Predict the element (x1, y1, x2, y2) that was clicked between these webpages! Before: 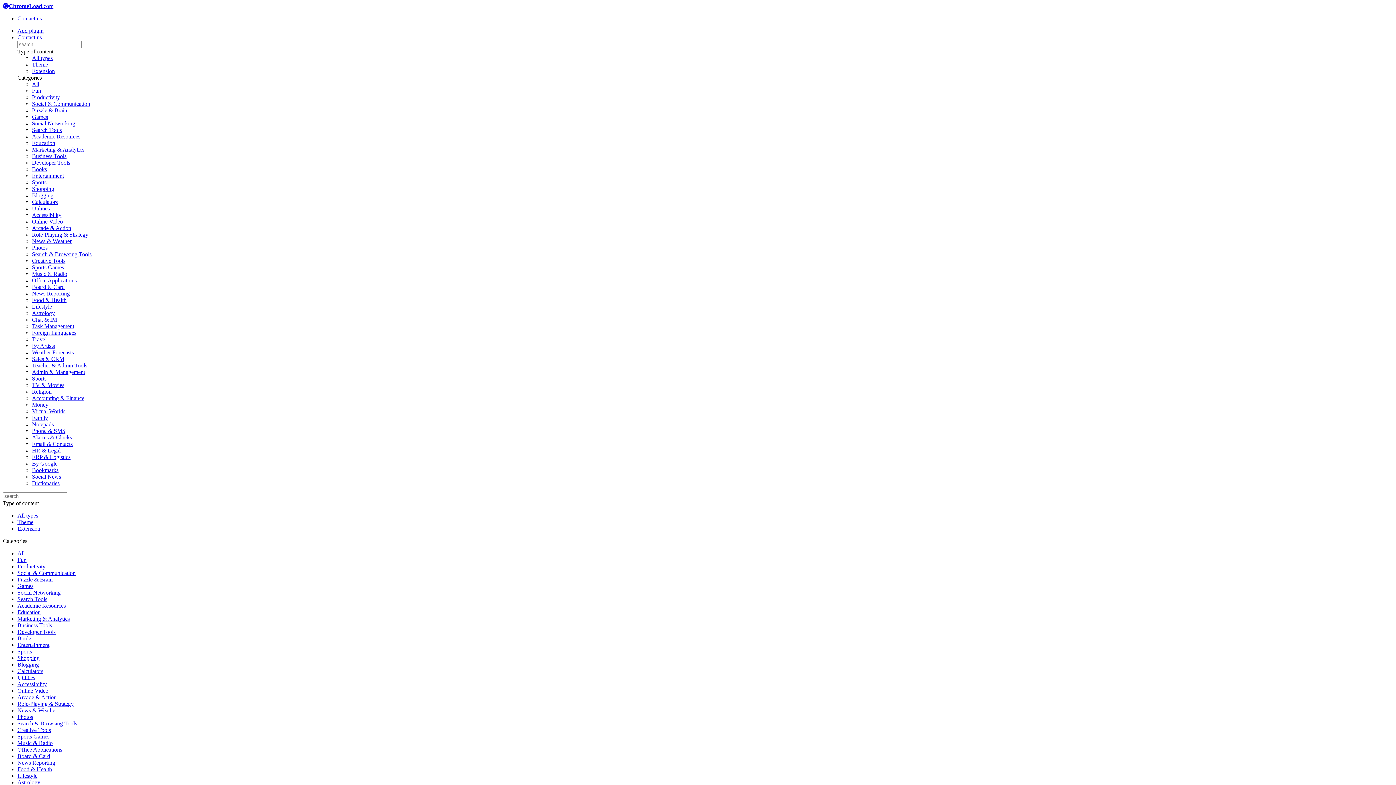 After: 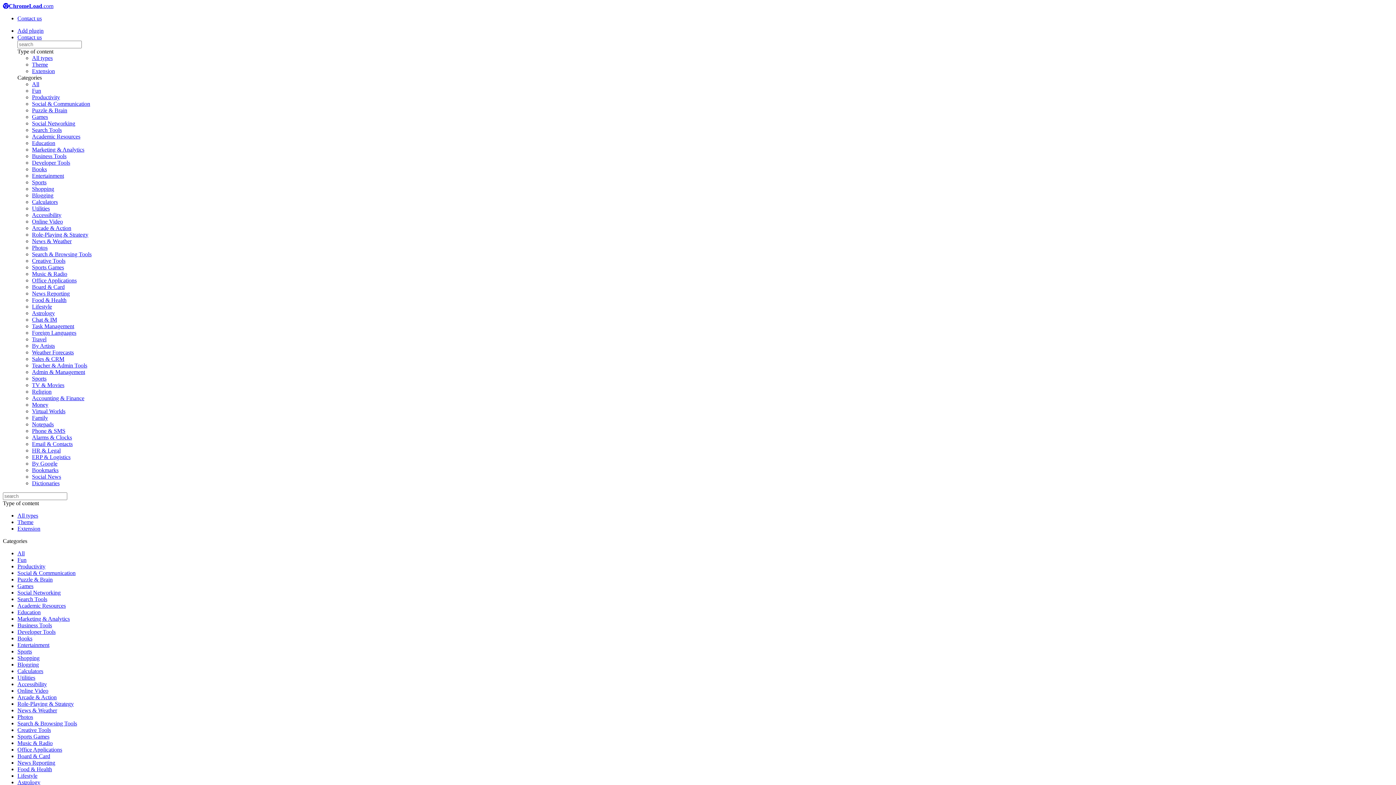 Action: bbox: (17, 773, 37, 779) label: Lifestyle